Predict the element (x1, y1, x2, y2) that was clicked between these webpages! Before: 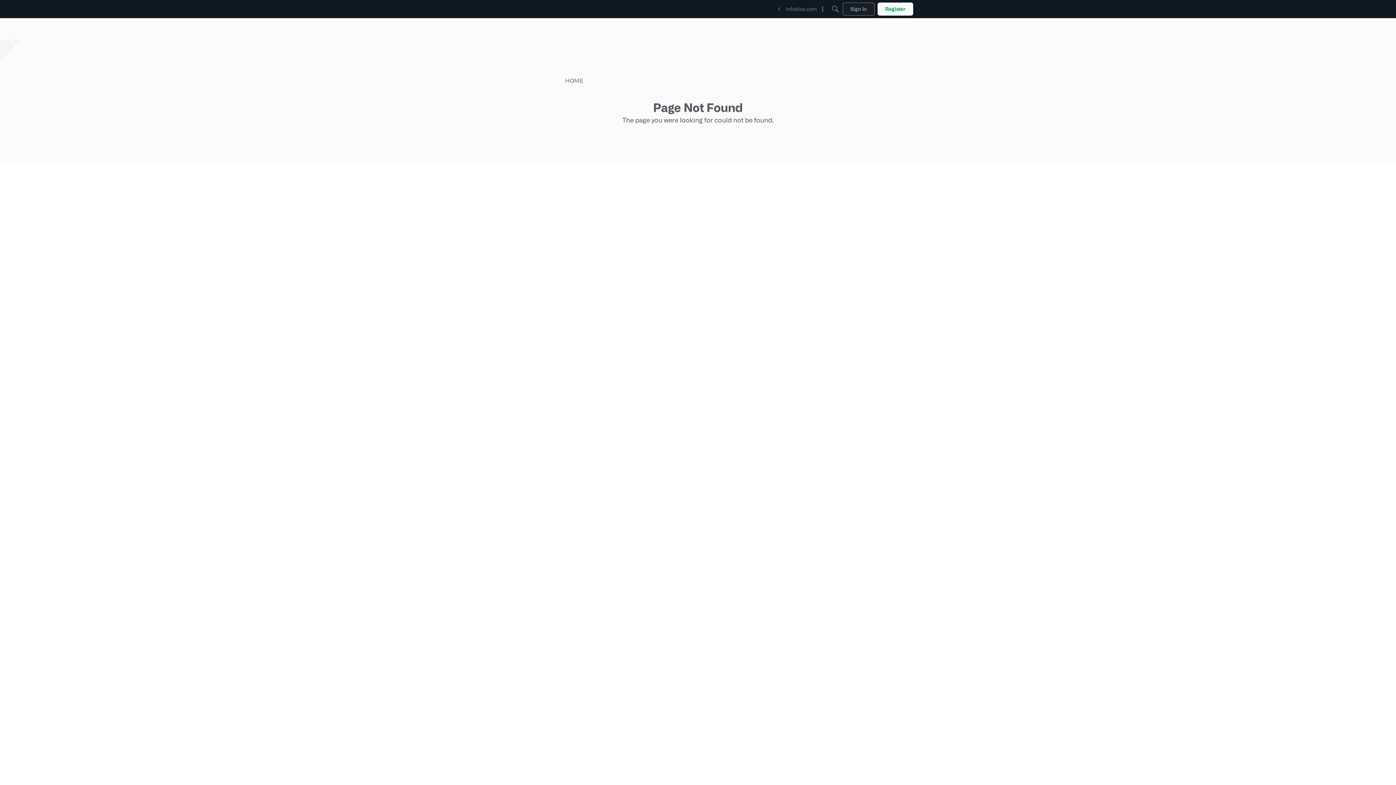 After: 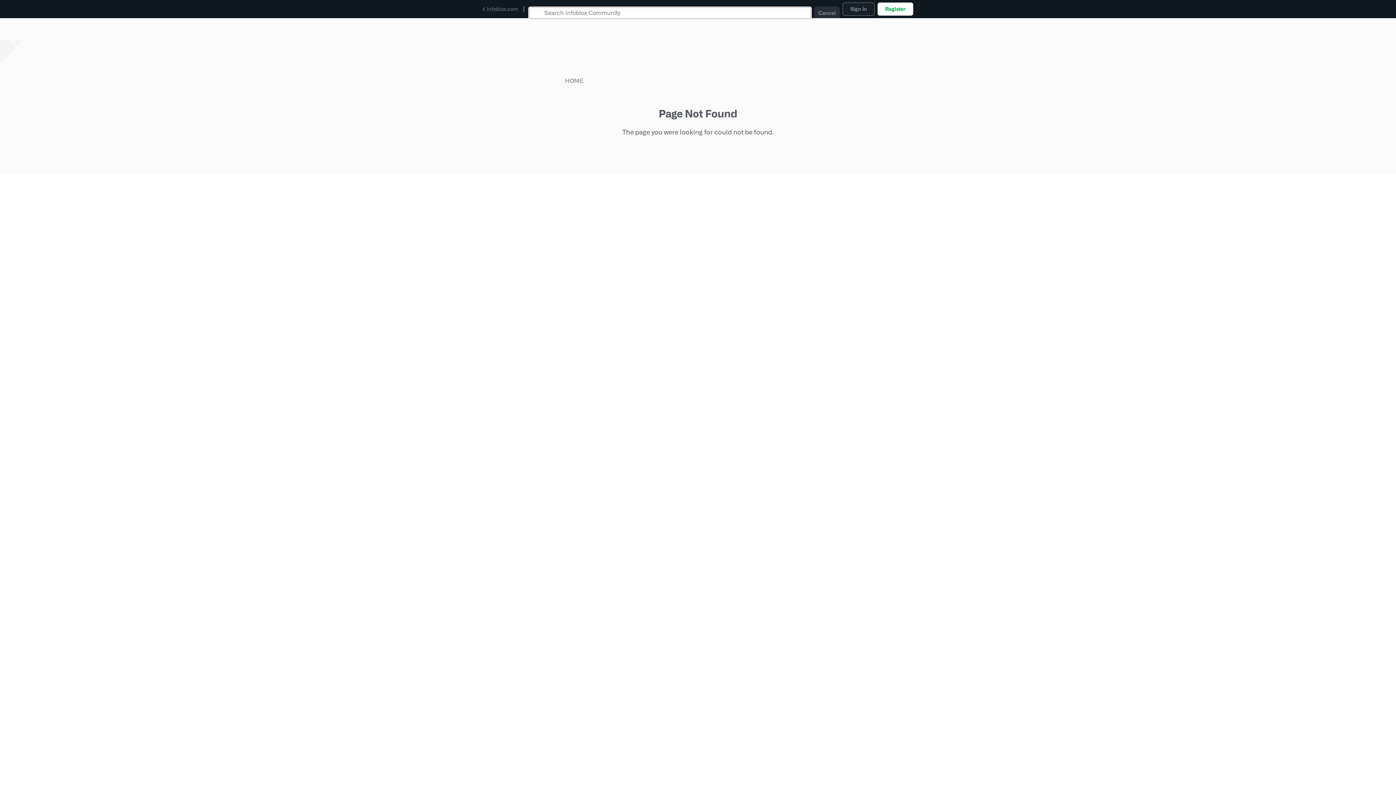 Action: label: Search bbox: (829, 2, 842, 15)